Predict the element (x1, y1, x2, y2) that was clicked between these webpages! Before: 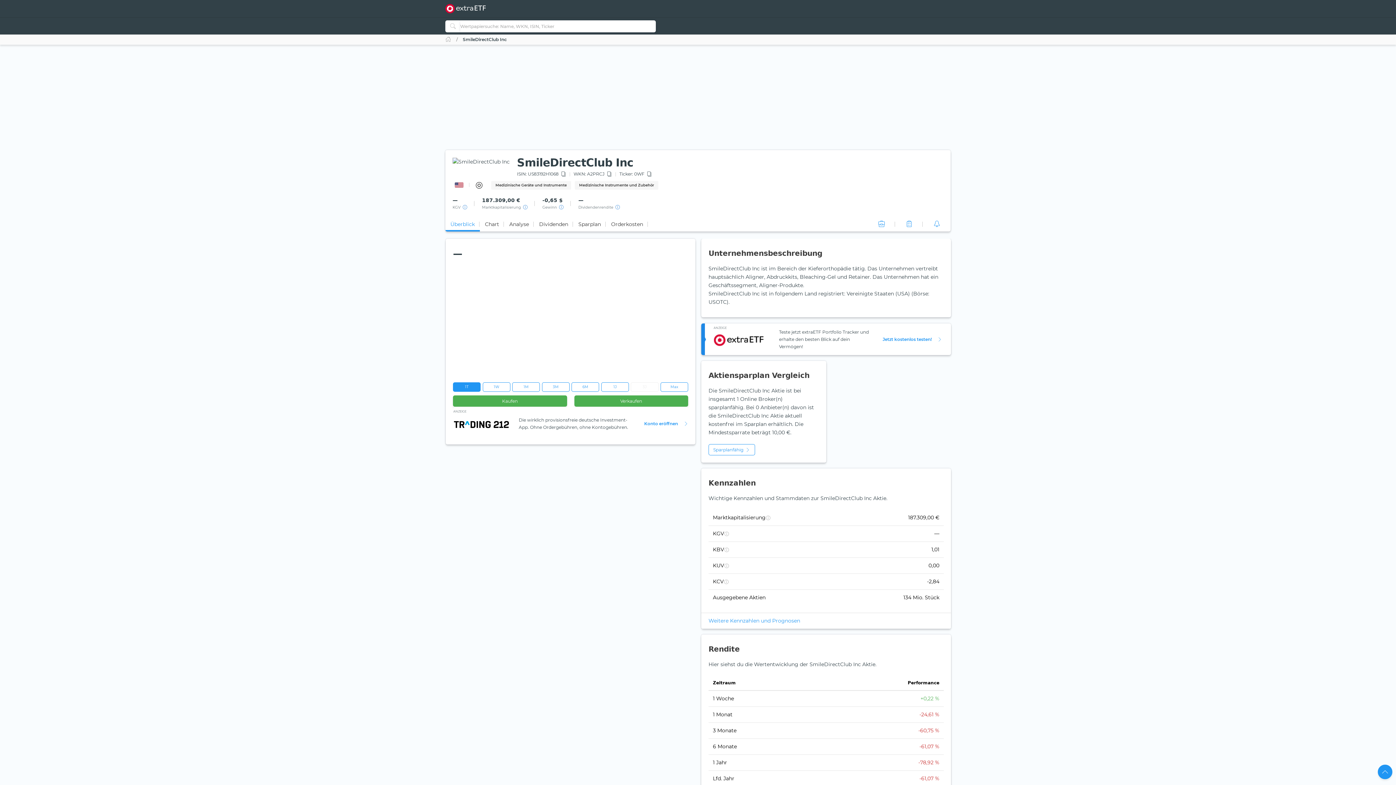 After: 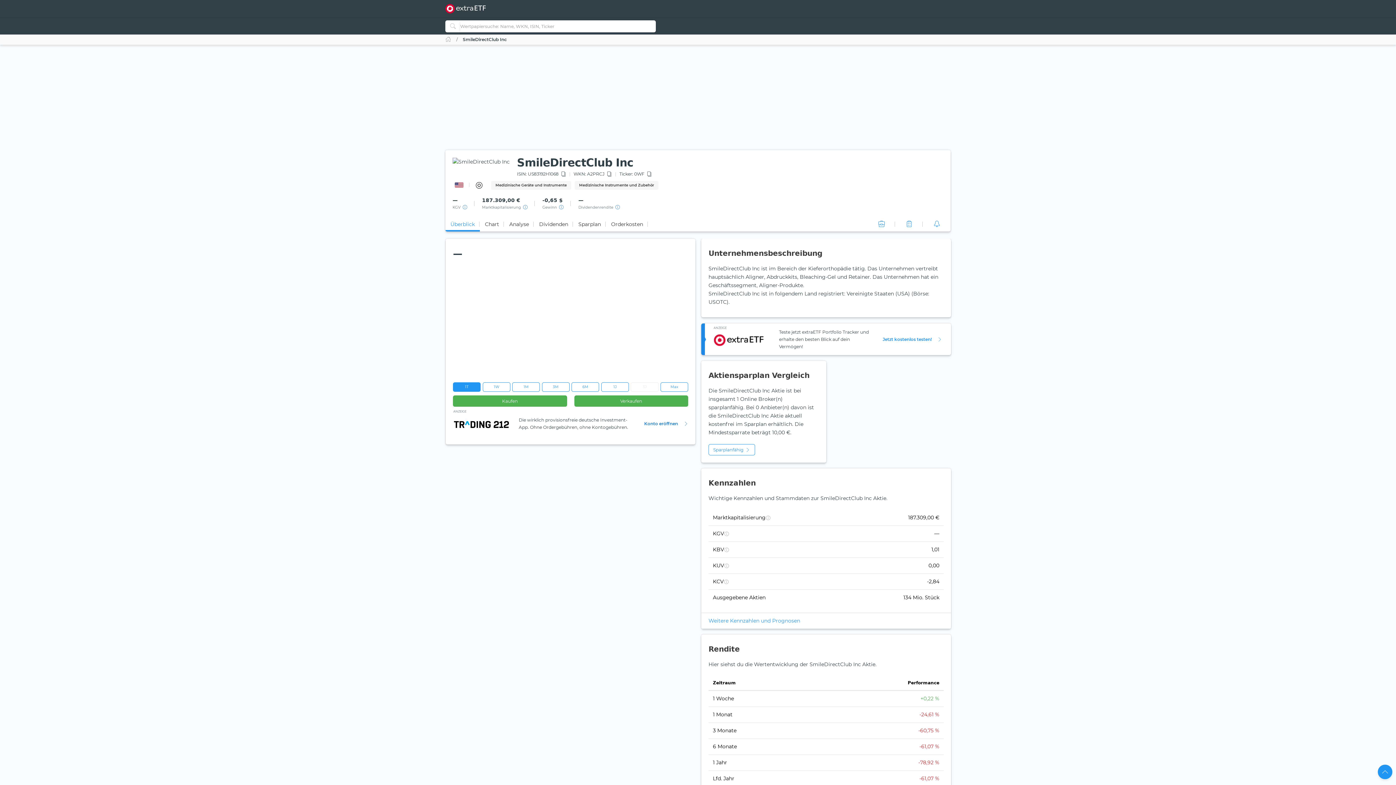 Action: label: Konto eröffnen
  bbox: (644, 421, 688, 426)